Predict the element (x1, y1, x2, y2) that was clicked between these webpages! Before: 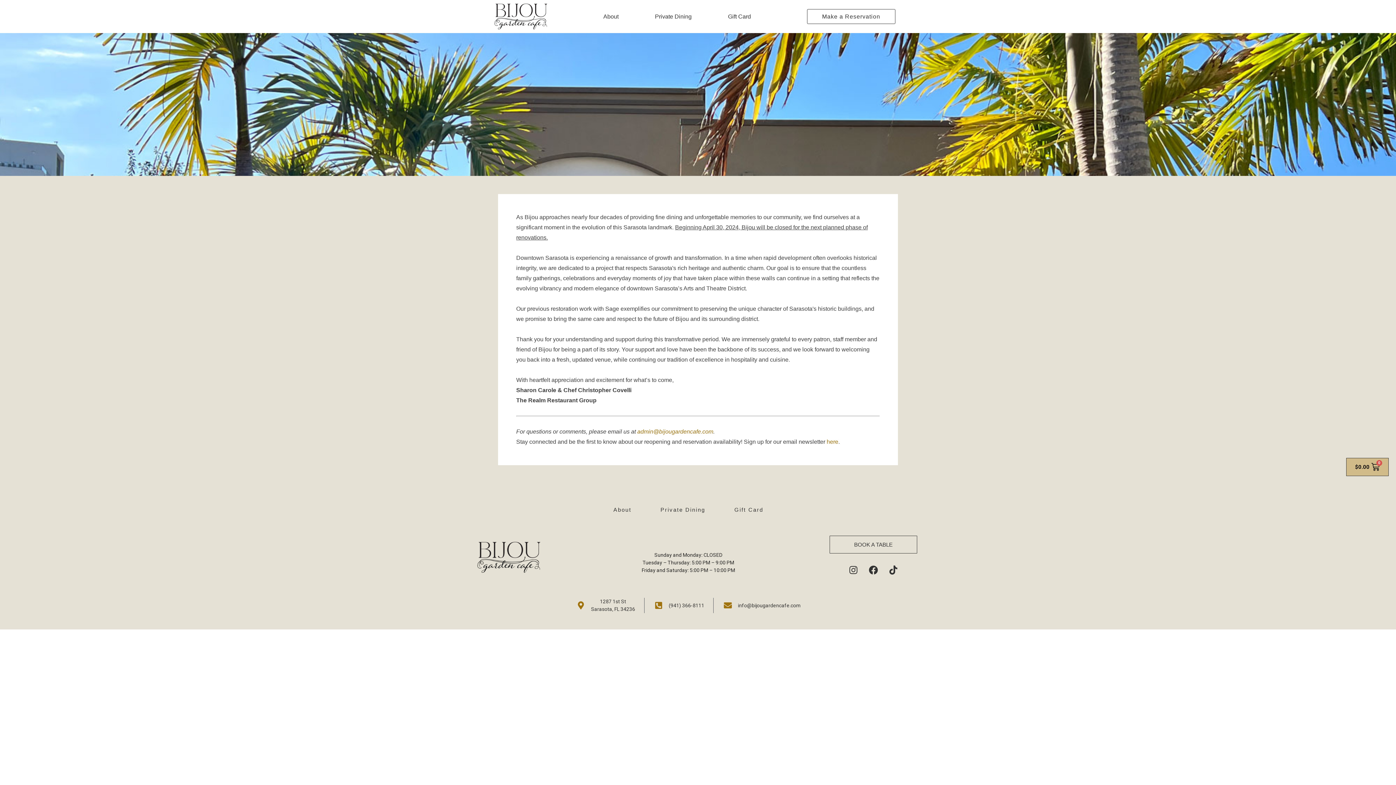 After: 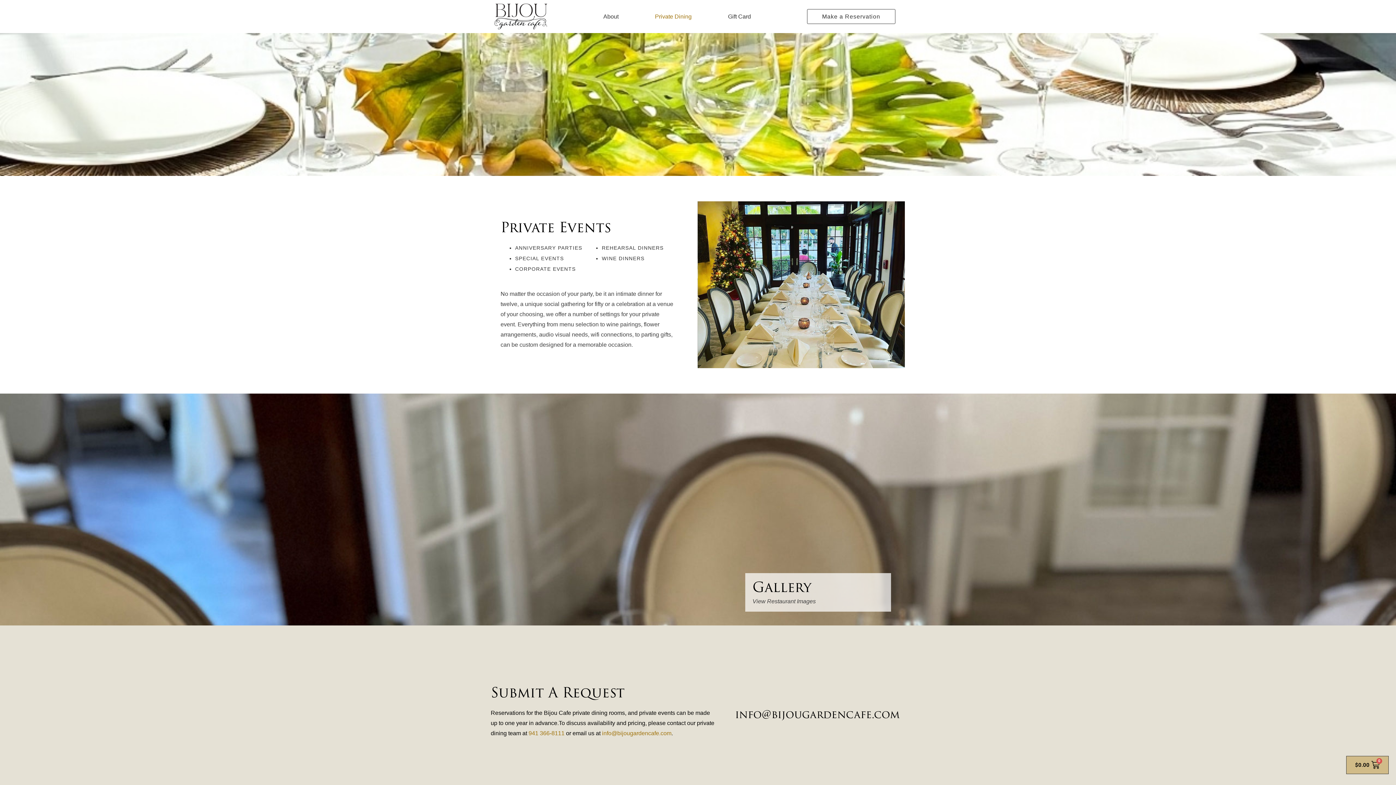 Action: label: Private Dining bbox: (646, 501, 720, 518)